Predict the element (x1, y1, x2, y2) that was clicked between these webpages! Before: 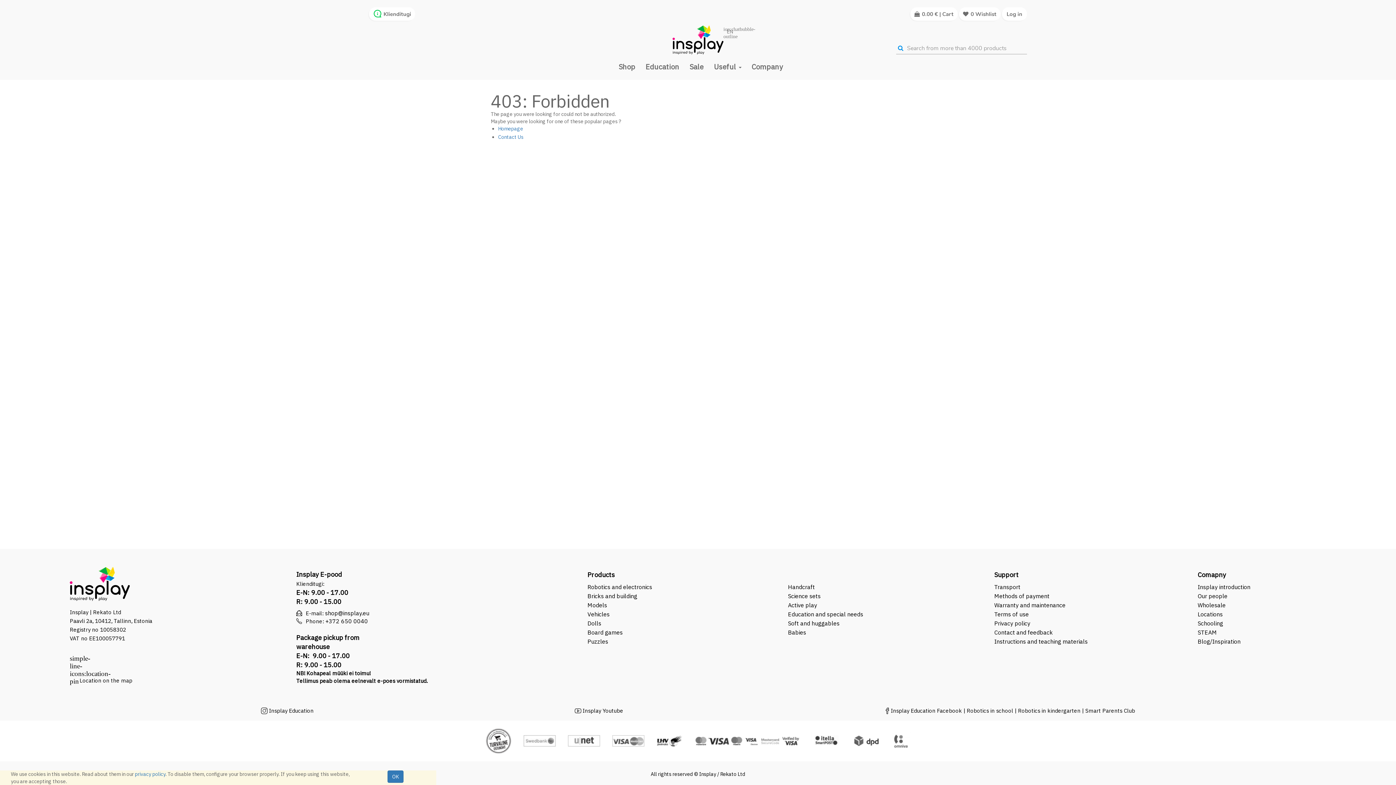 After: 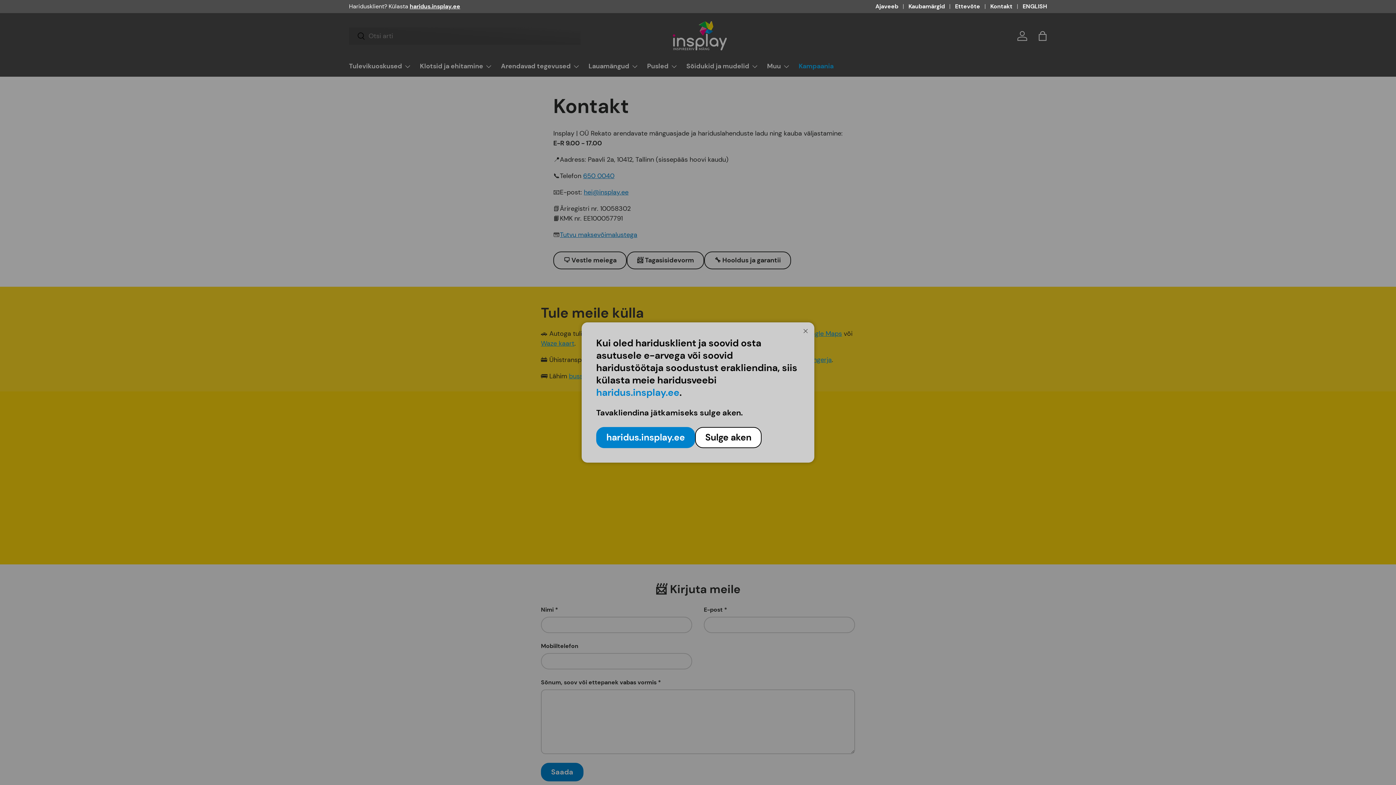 Action: bbox: (383, 10, 411, 17) label: Klienditugi